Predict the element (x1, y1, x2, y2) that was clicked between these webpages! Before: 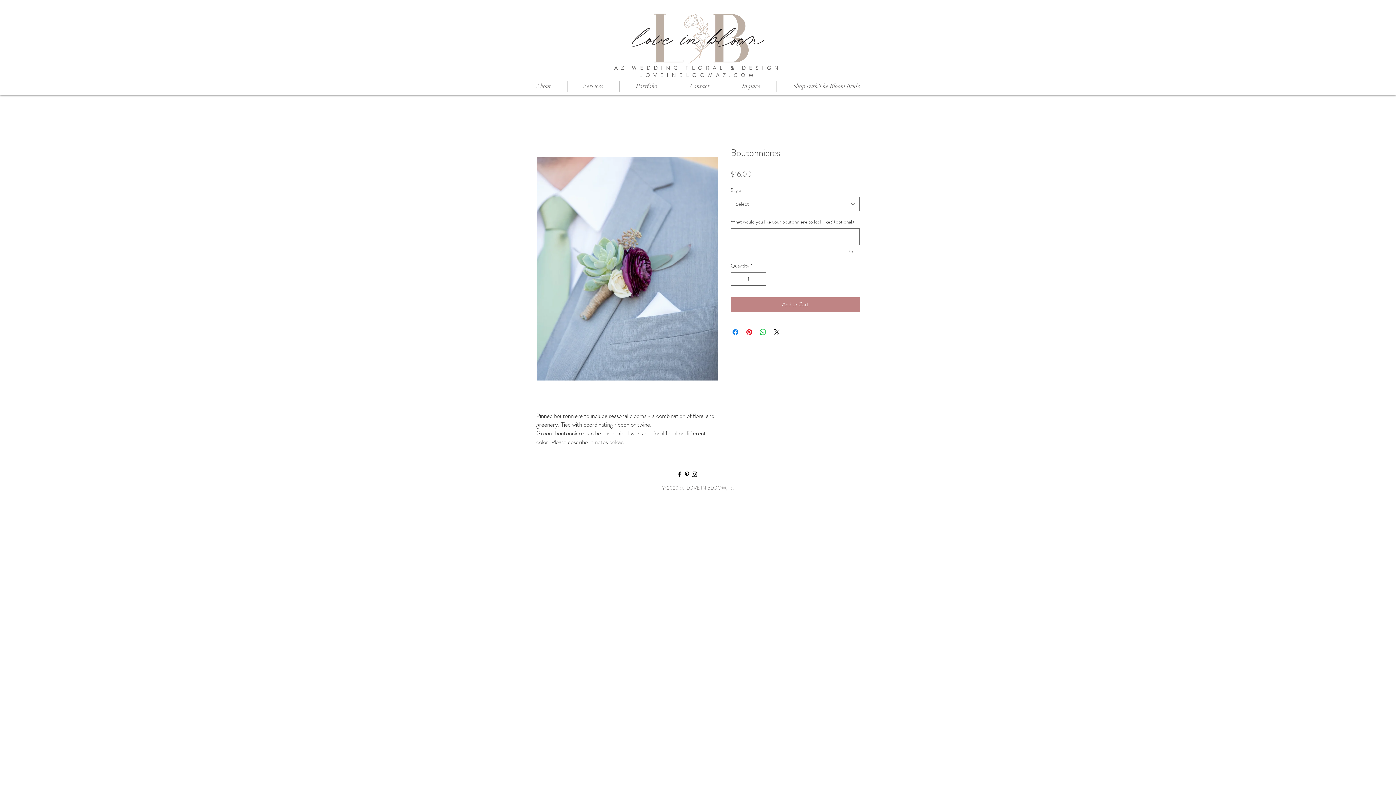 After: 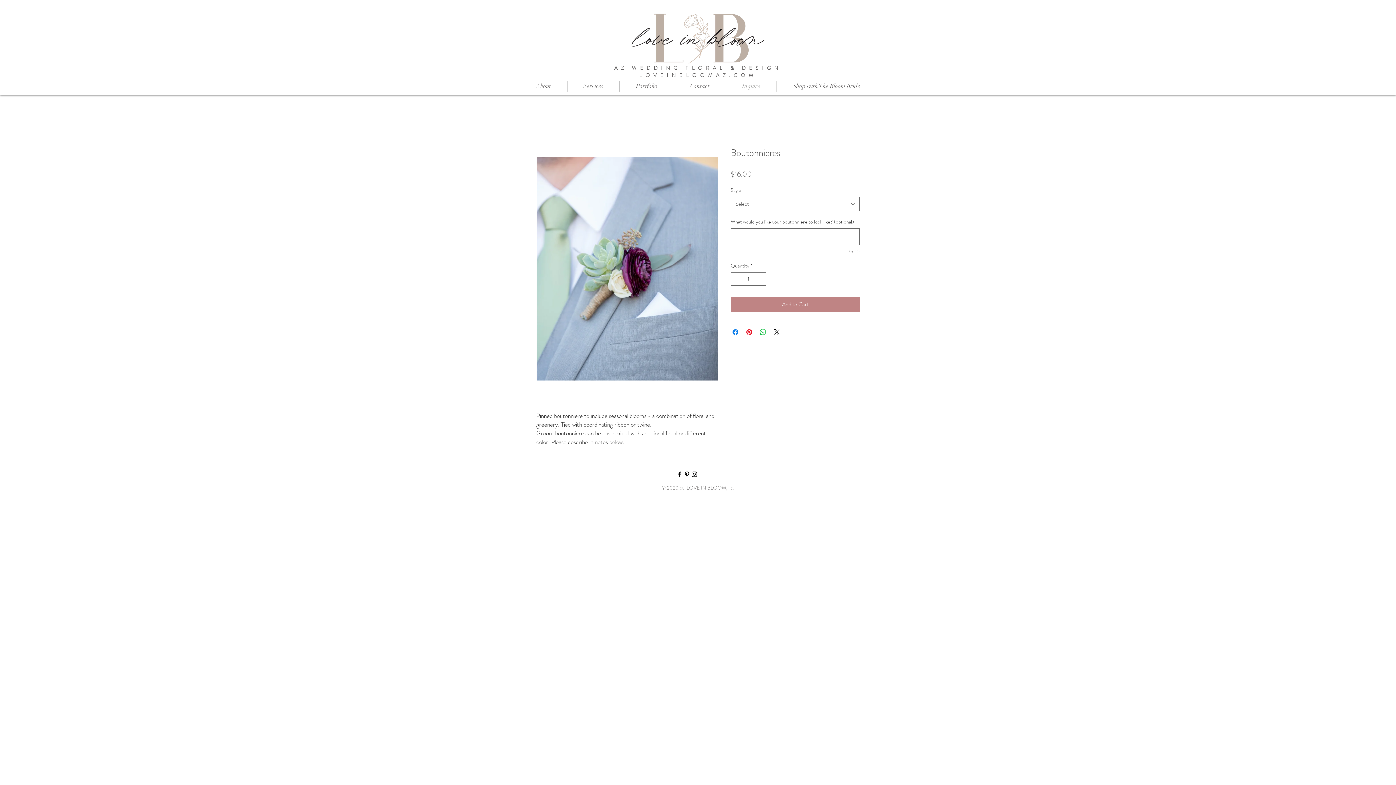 Action: label: Inquire bbox: (726, 81, 776, 91)